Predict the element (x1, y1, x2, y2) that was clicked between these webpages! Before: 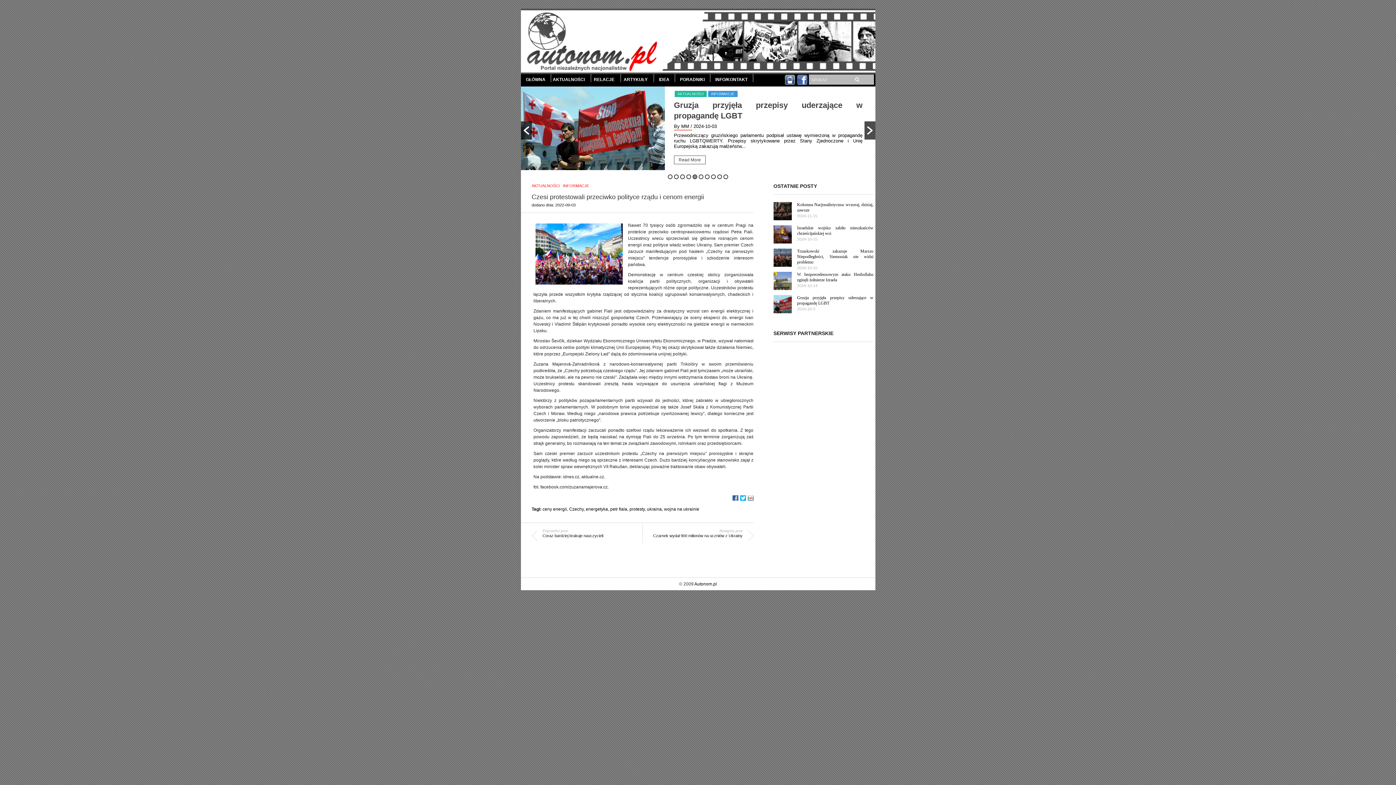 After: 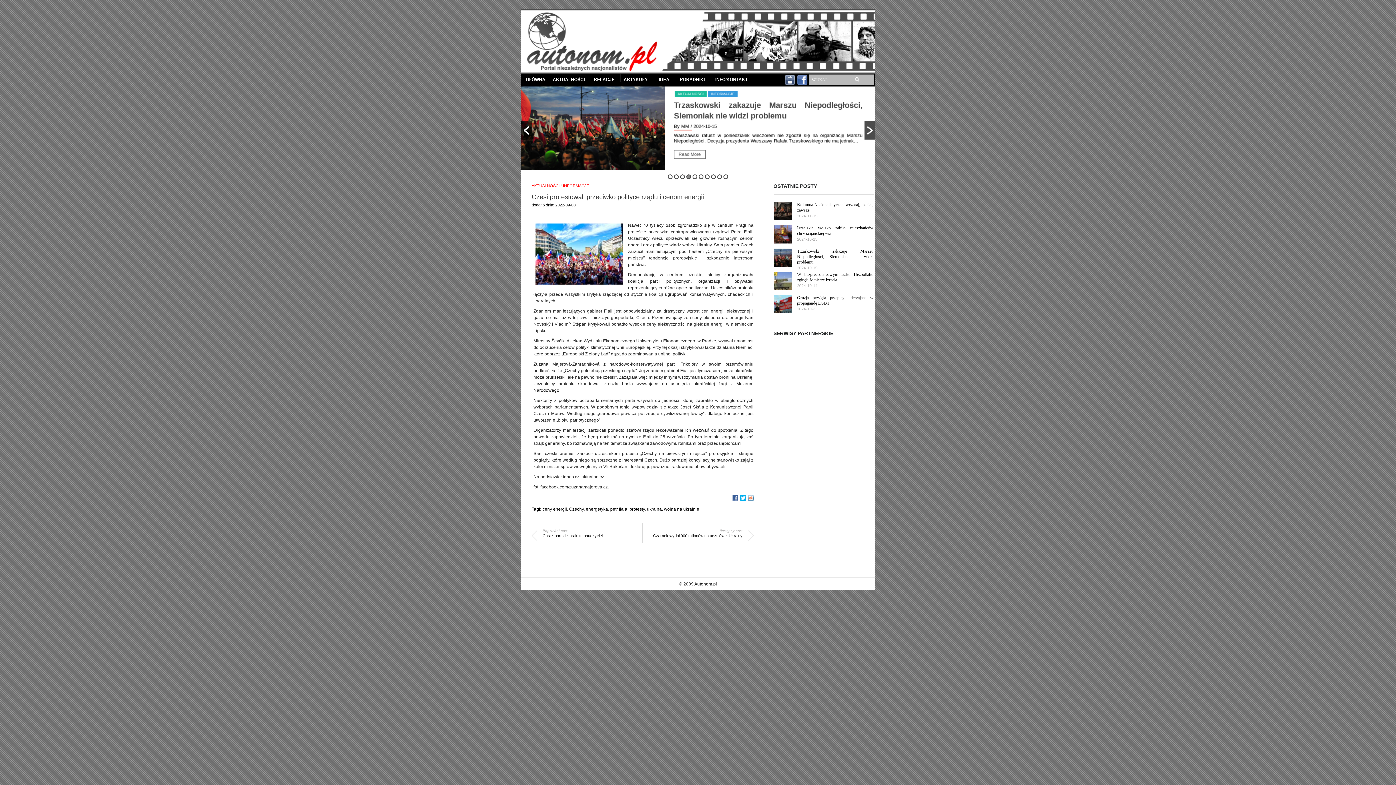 Action: bbox: (520, 121, 531, 139)